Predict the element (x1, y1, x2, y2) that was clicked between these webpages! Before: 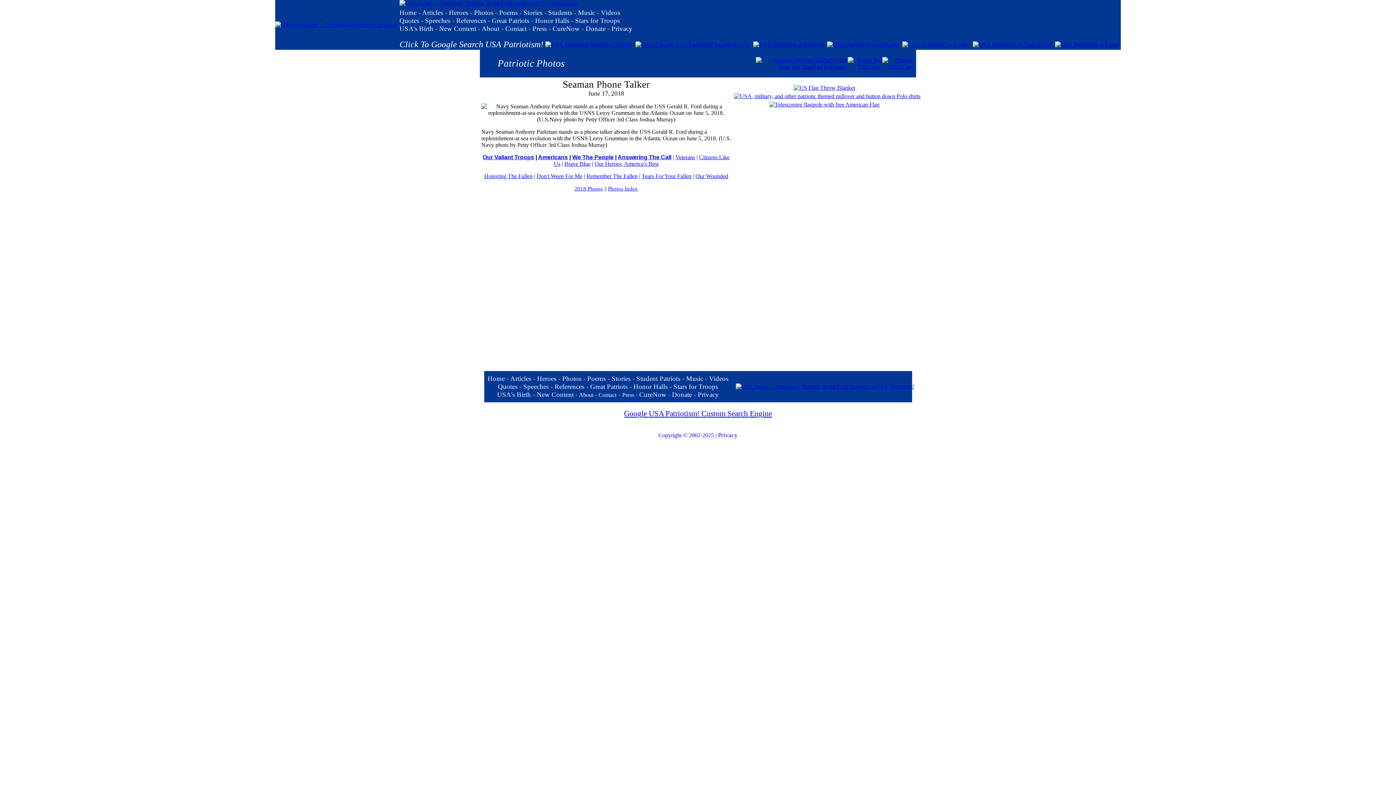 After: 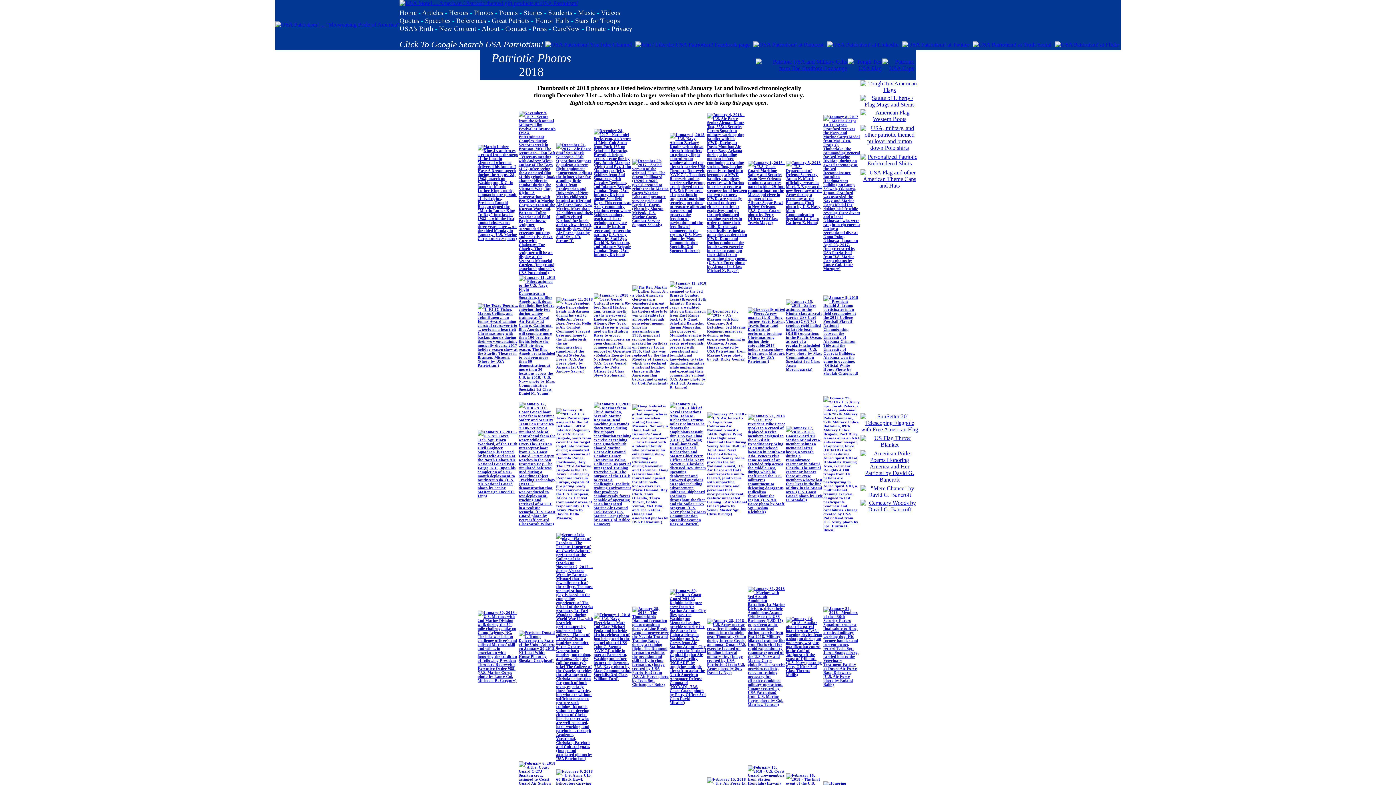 Action: bbox: (574, 185, 603, 191) label: 2018 Photos